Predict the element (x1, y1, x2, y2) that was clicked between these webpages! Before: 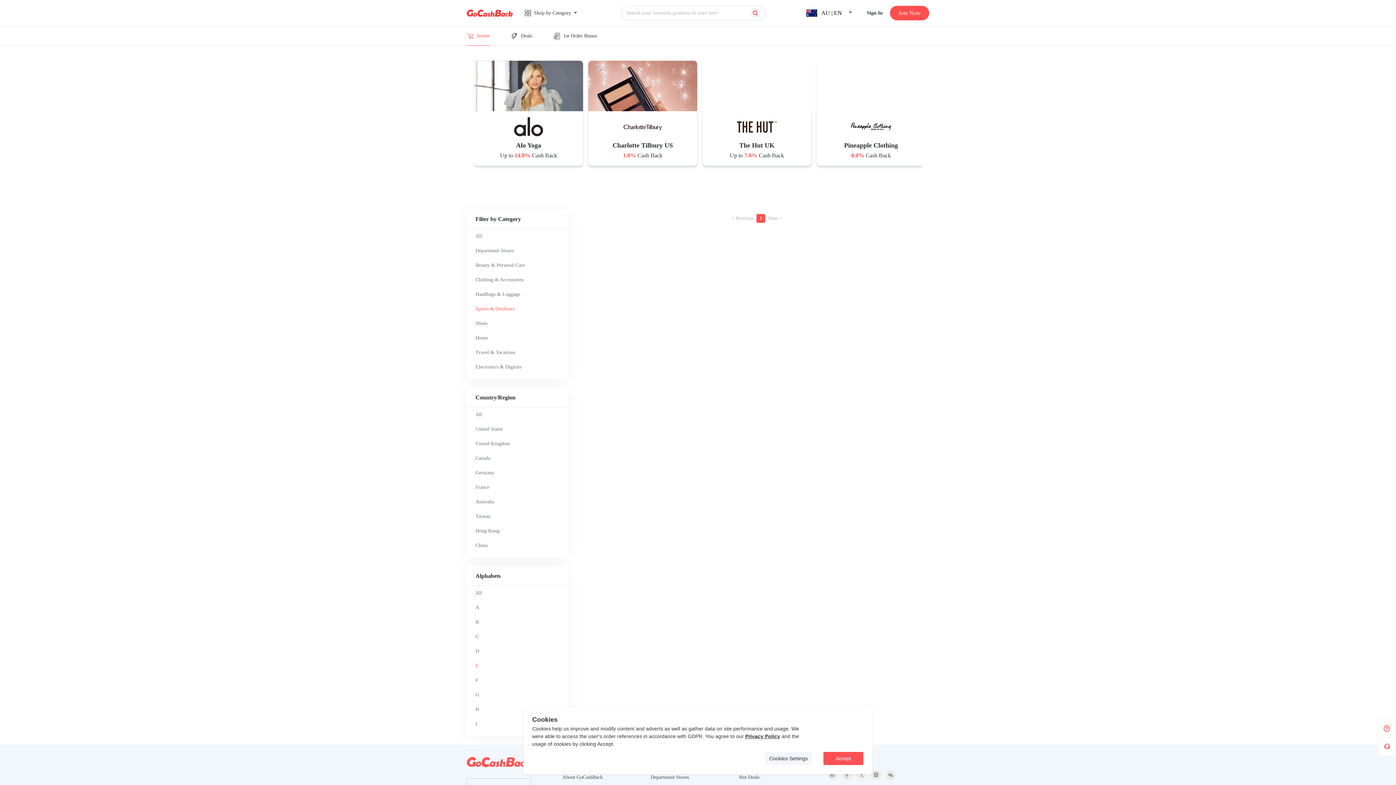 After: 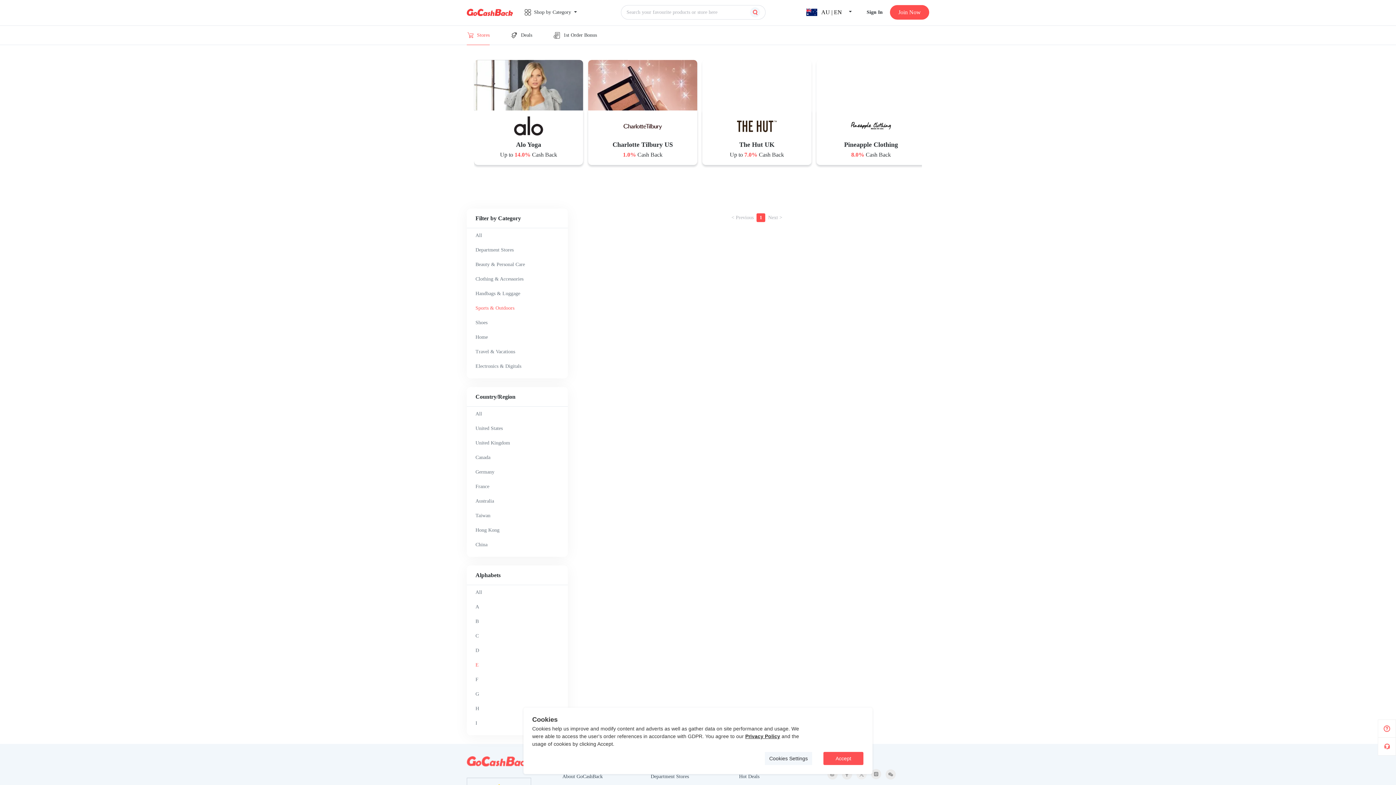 Action: bbox: (871, 770, 881, 786)